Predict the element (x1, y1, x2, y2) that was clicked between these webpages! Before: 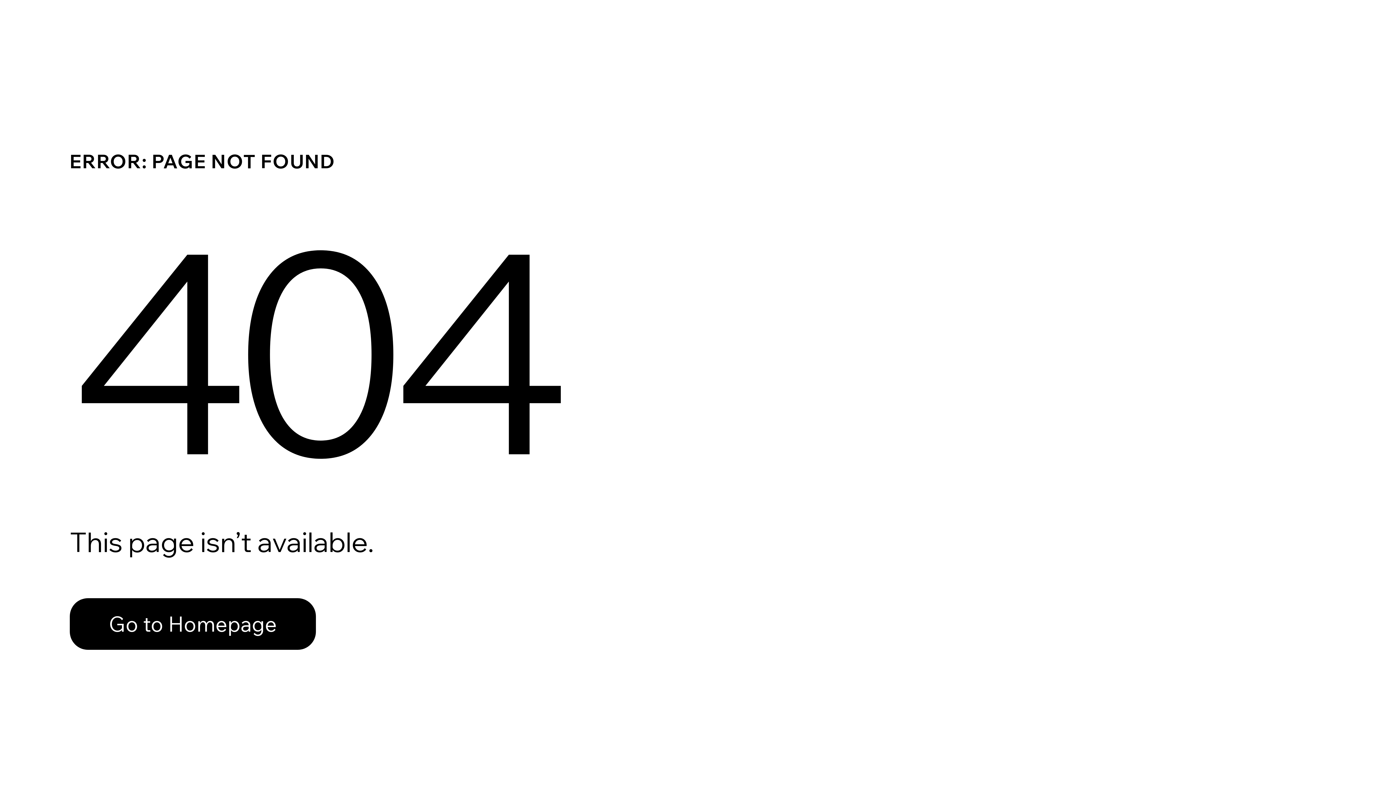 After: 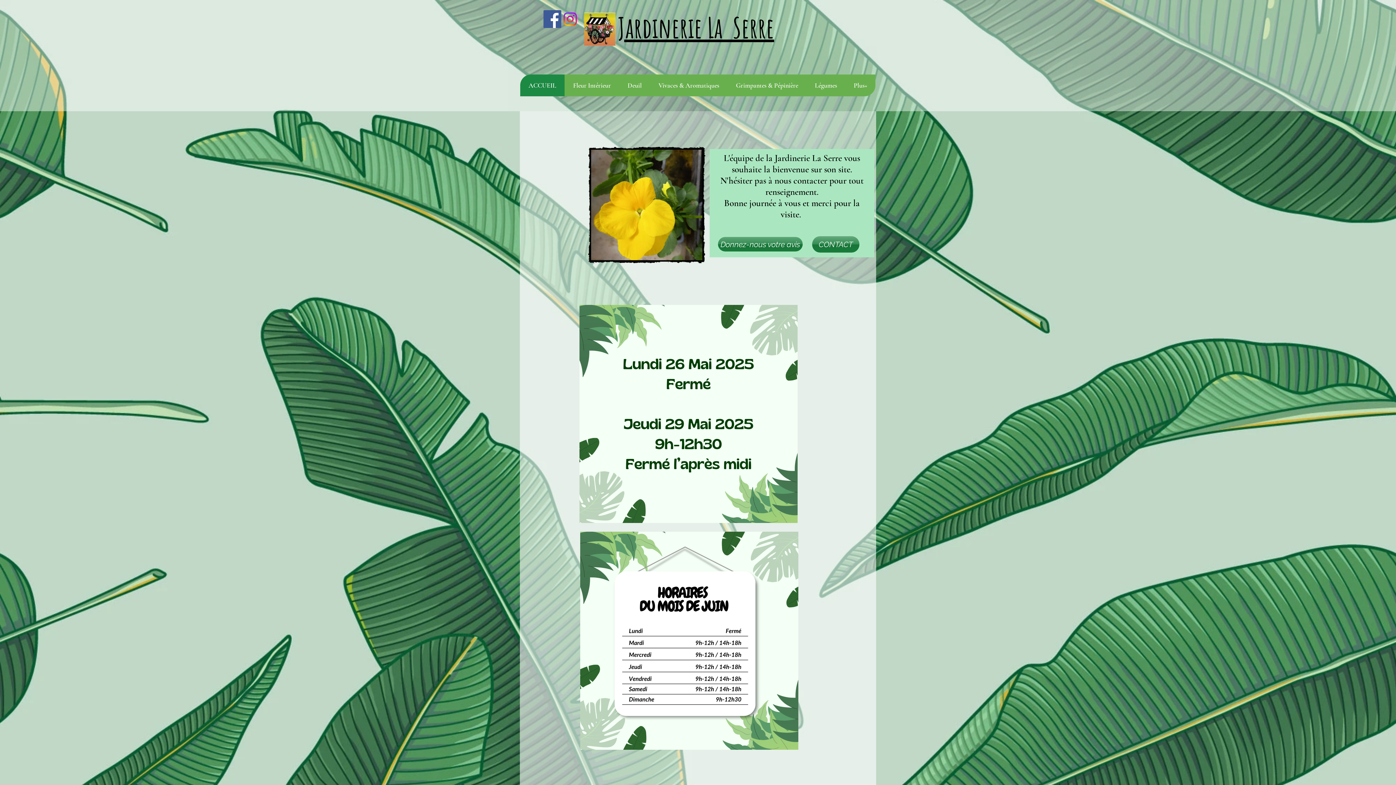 Action: bbox: (69, 598, 316, 650) label: Go to Homepage